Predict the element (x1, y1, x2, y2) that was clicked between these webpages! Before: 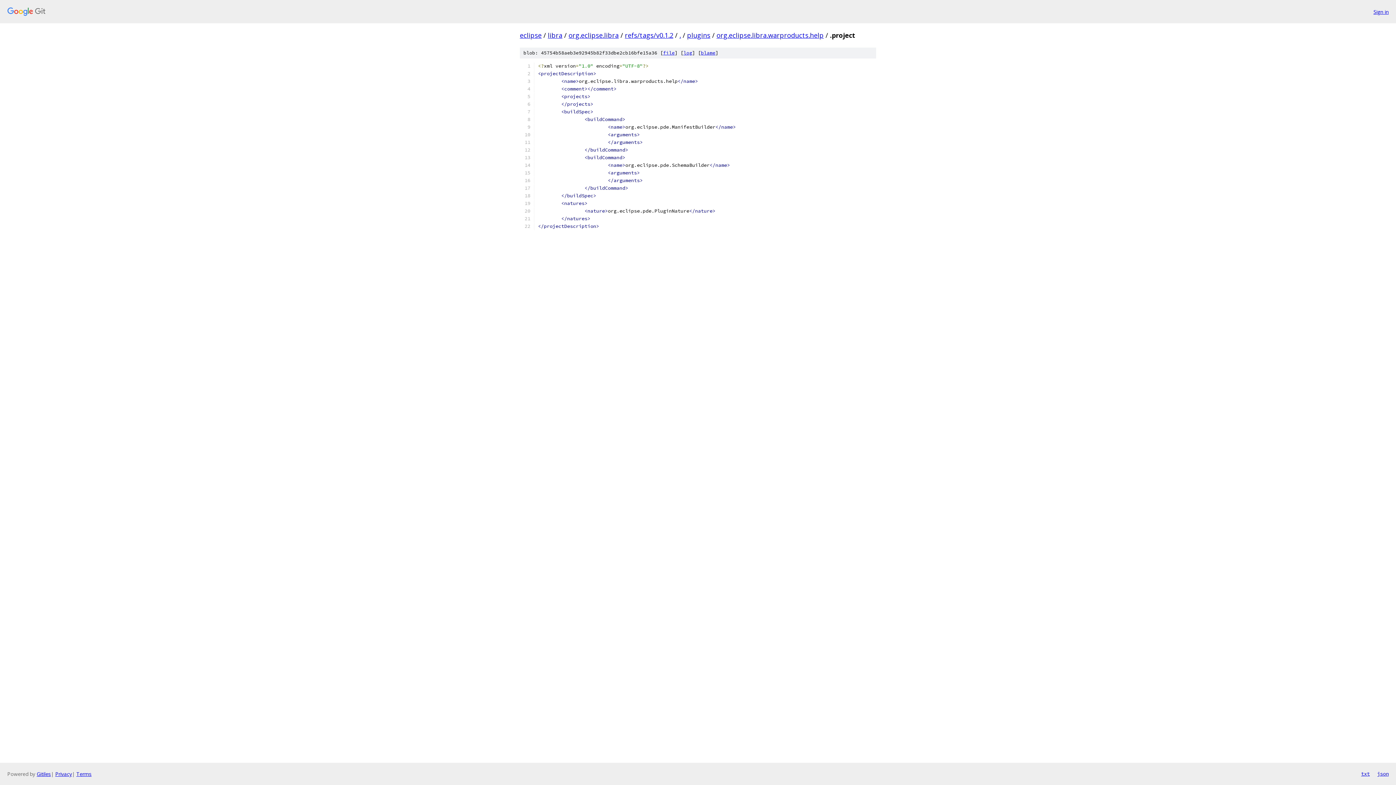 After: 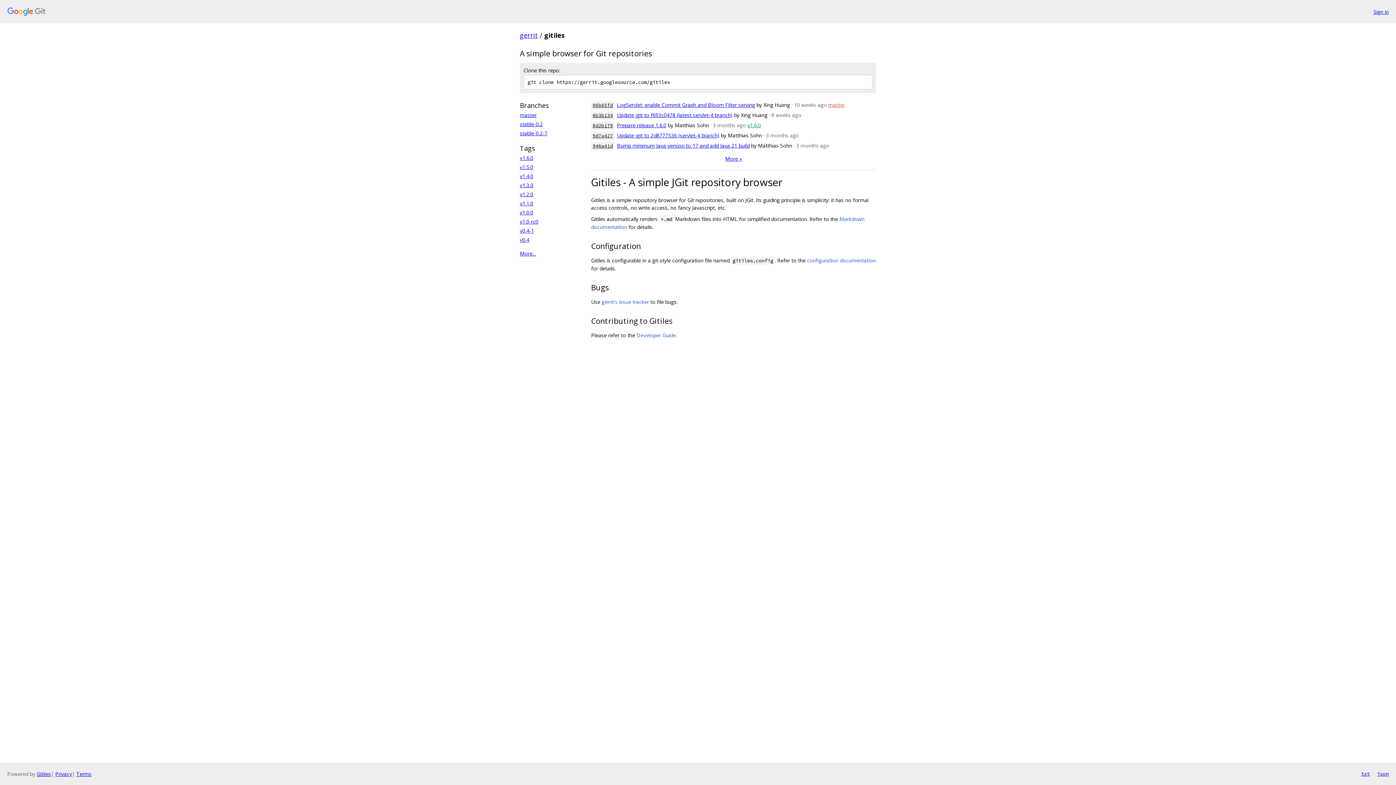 Action: bbox: (36, 770, 50, 777) label: Gitiles